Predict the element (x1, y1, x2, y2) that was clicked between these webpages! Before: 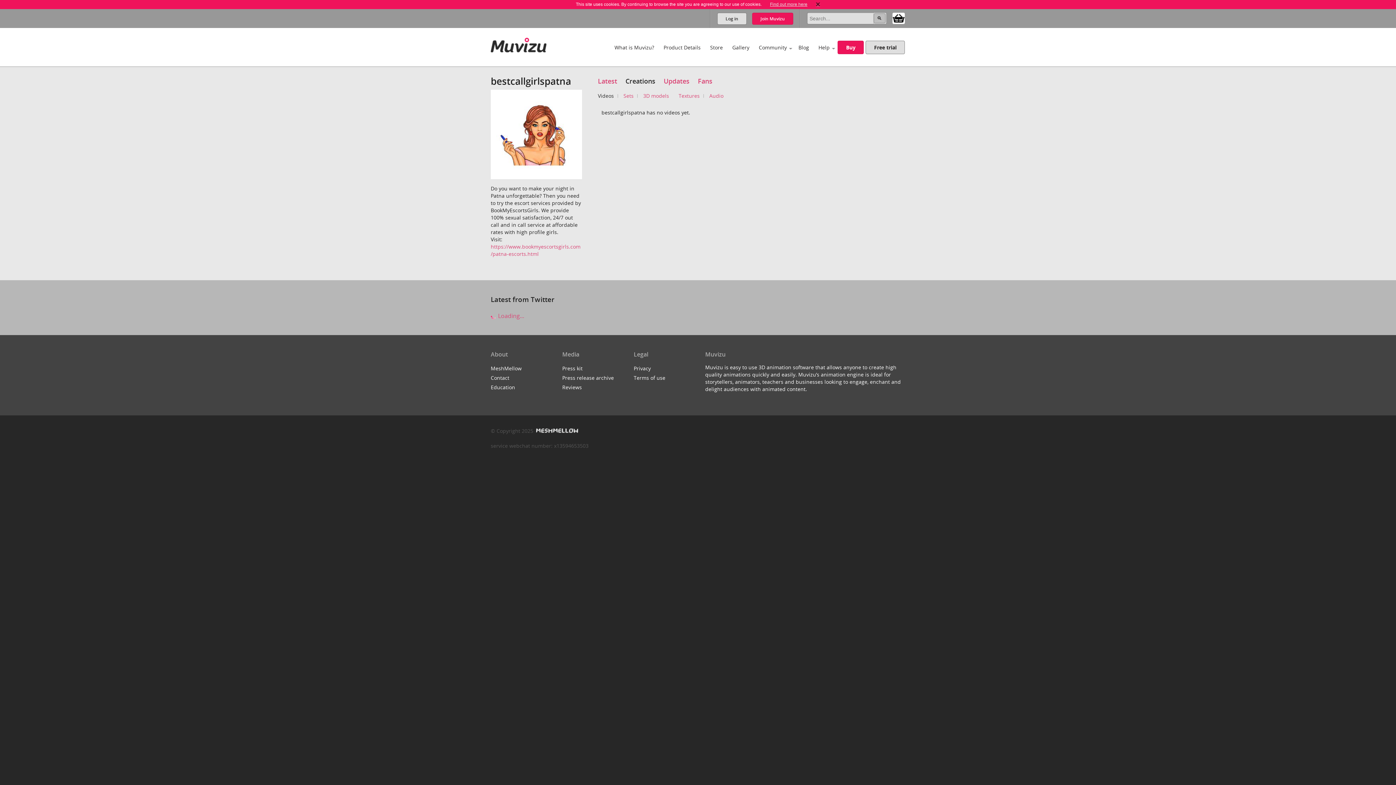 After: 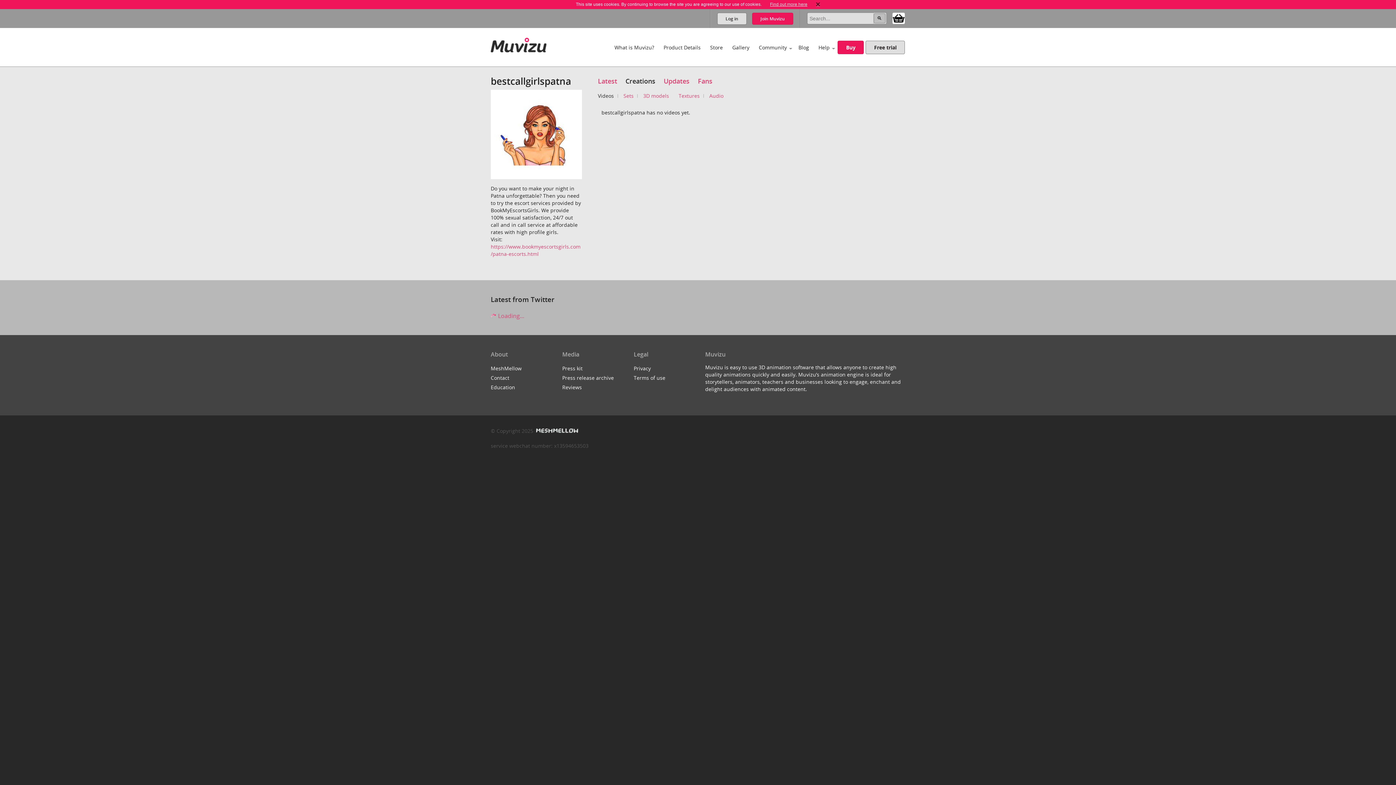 Action: label: Videos bbox: (598, 92, 614, 99)